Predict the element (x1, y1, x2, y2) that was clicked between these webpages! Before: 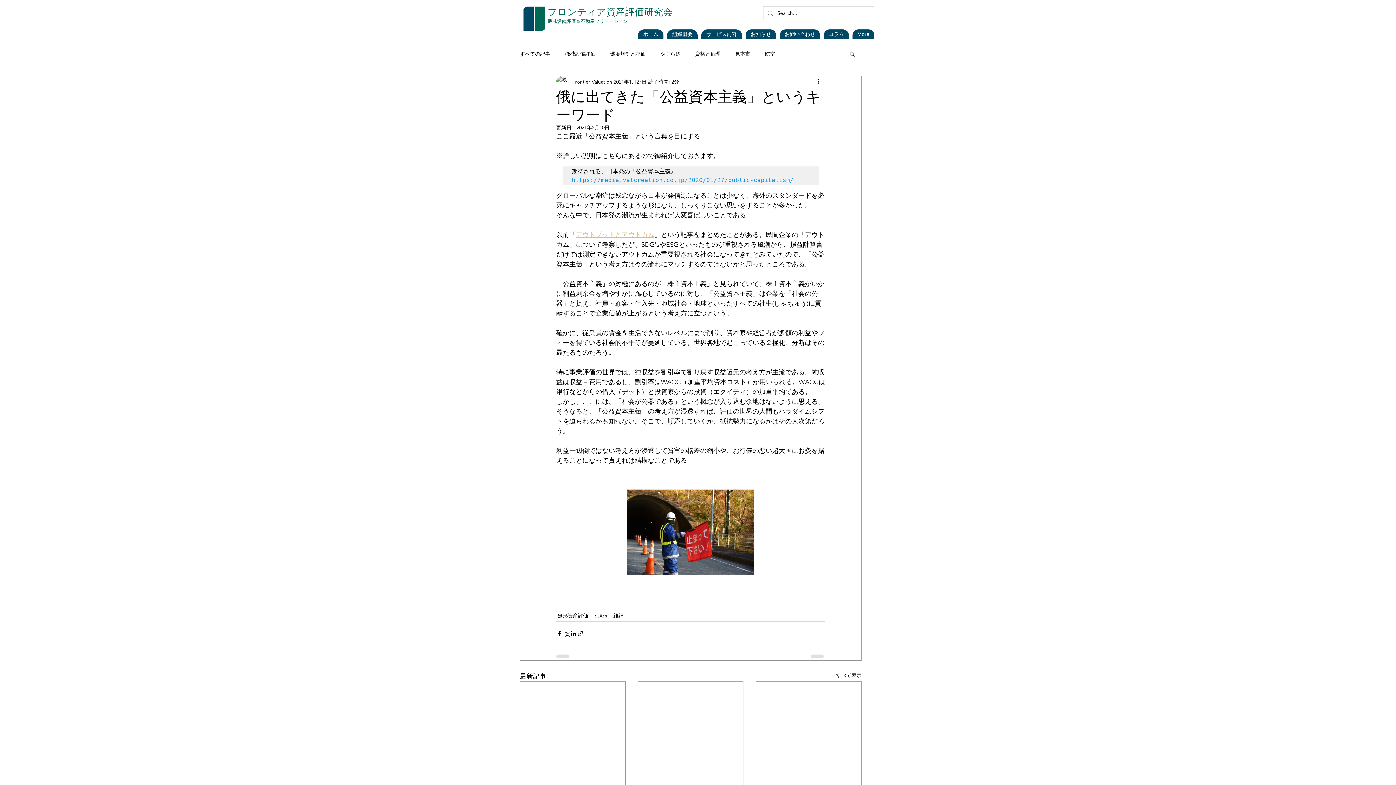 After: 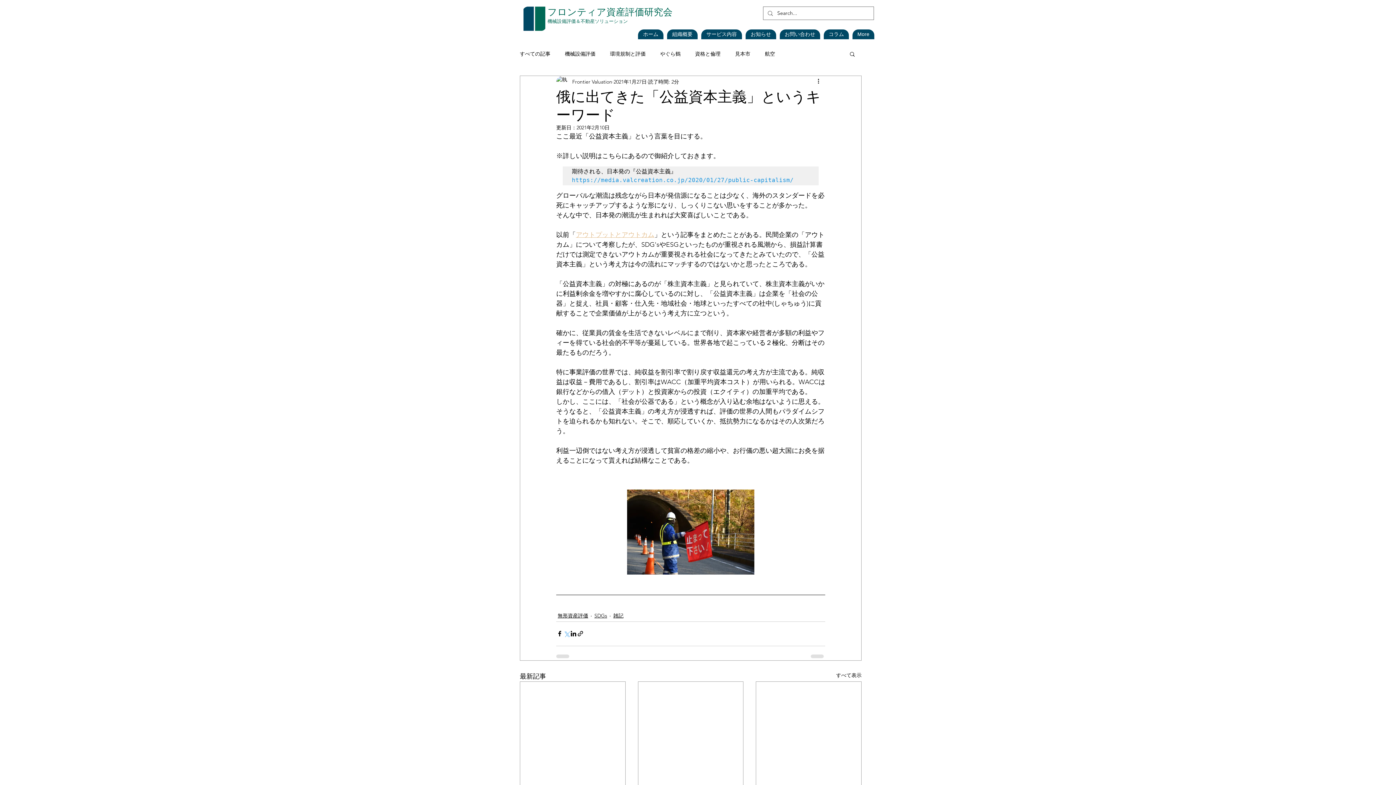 Action: bbox: (563, 630, 570, 637) label: X（Twitter）でシェア